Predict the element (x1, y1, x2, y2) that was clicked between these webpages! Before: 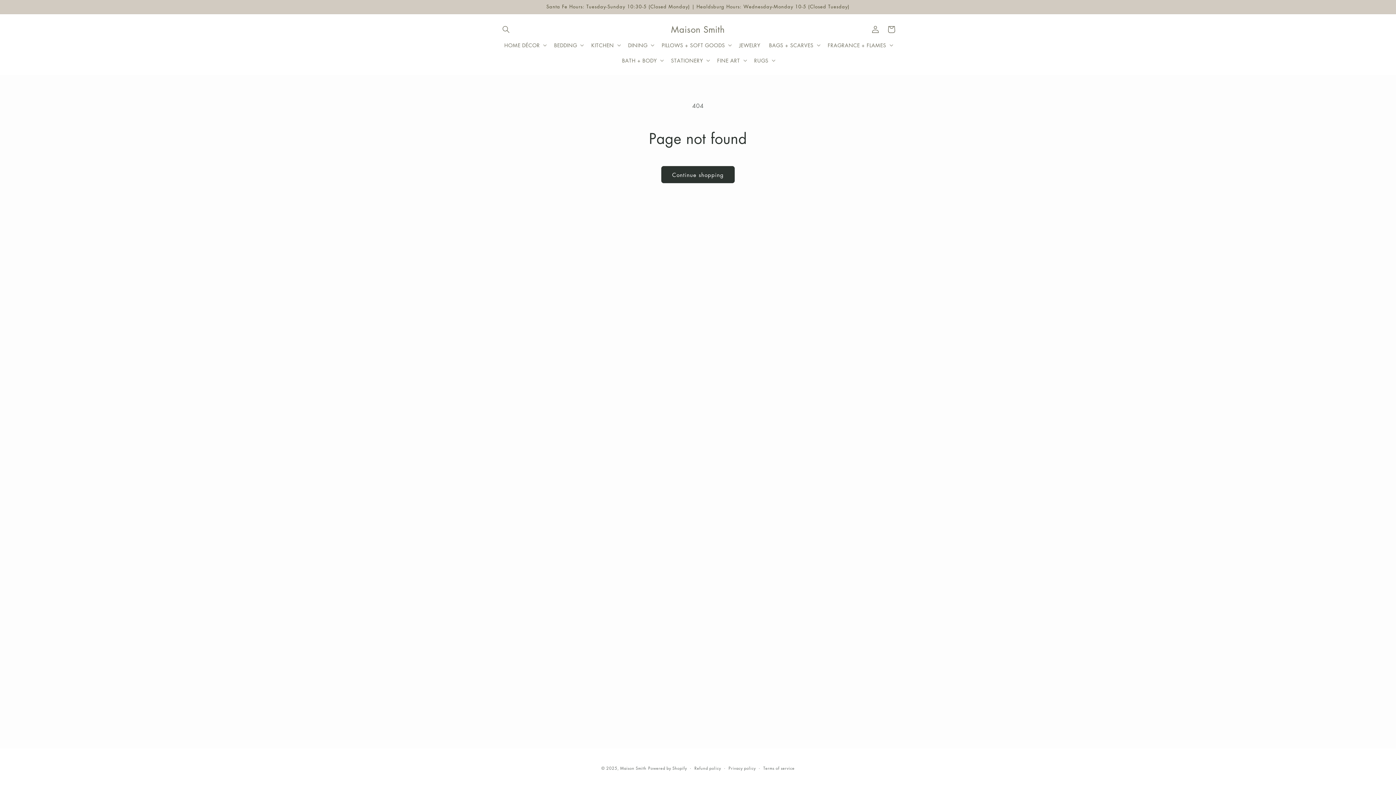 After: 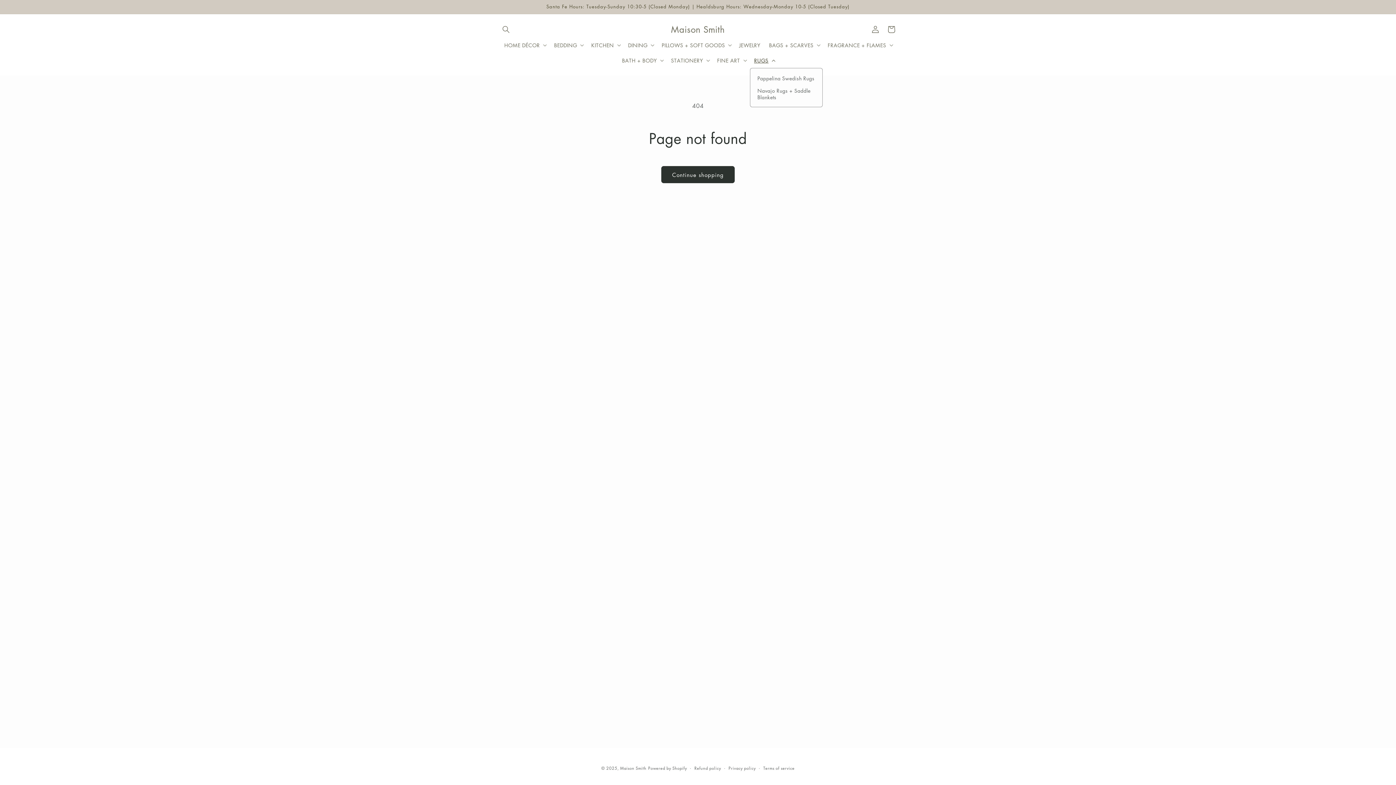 Action: bbox: (750, 52, 778, 68) label: RUGS